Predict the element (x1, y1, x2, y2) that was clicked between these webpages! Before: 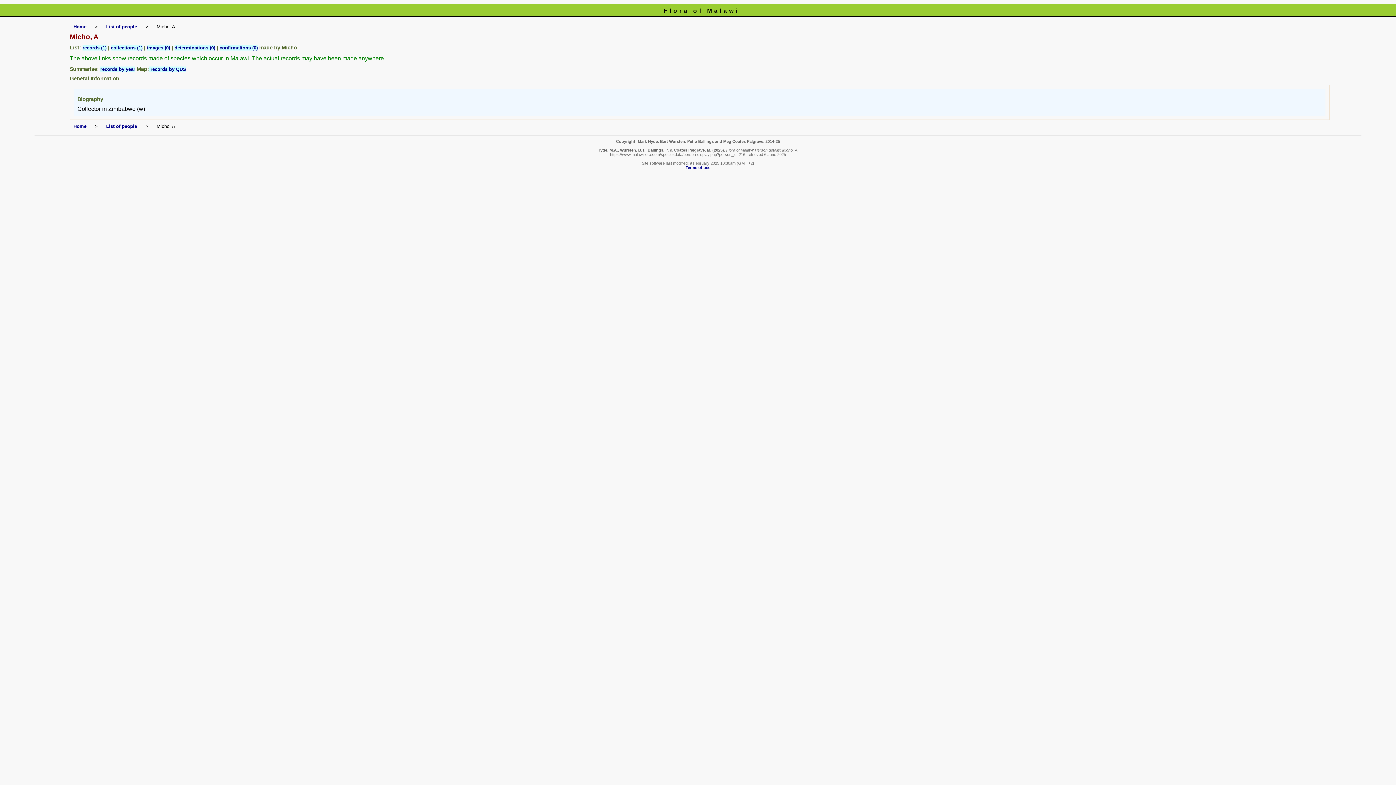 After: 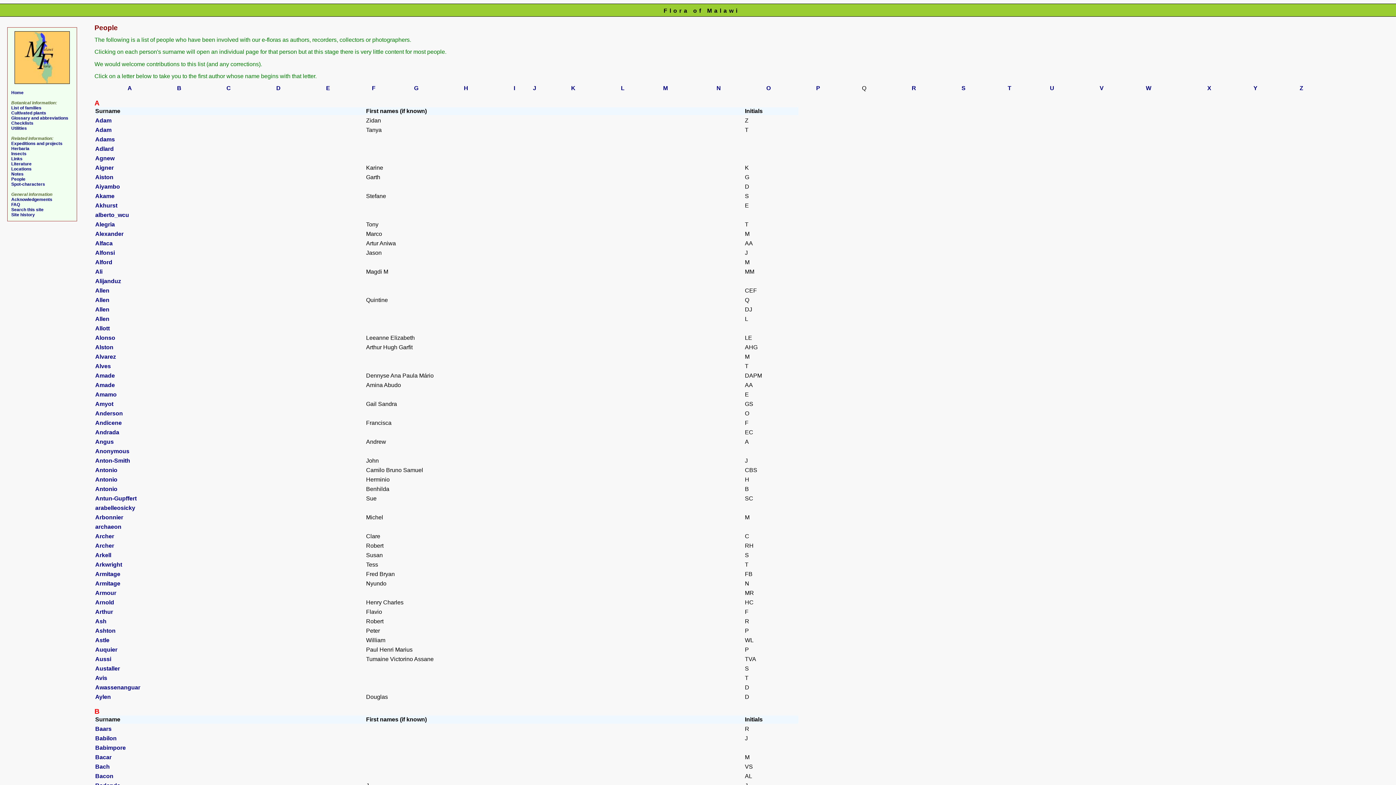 Action: bbox: (106, 123, 137, 129) label: List of people